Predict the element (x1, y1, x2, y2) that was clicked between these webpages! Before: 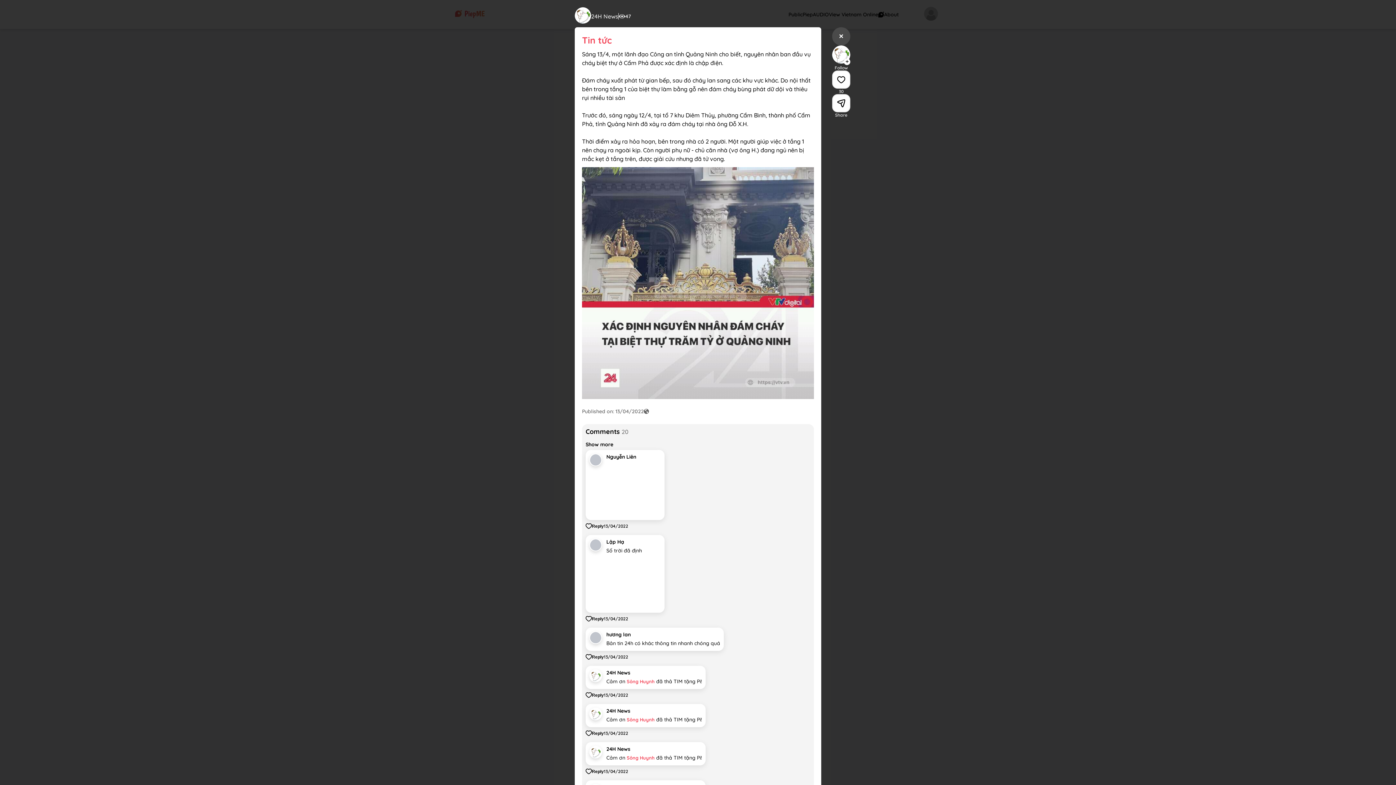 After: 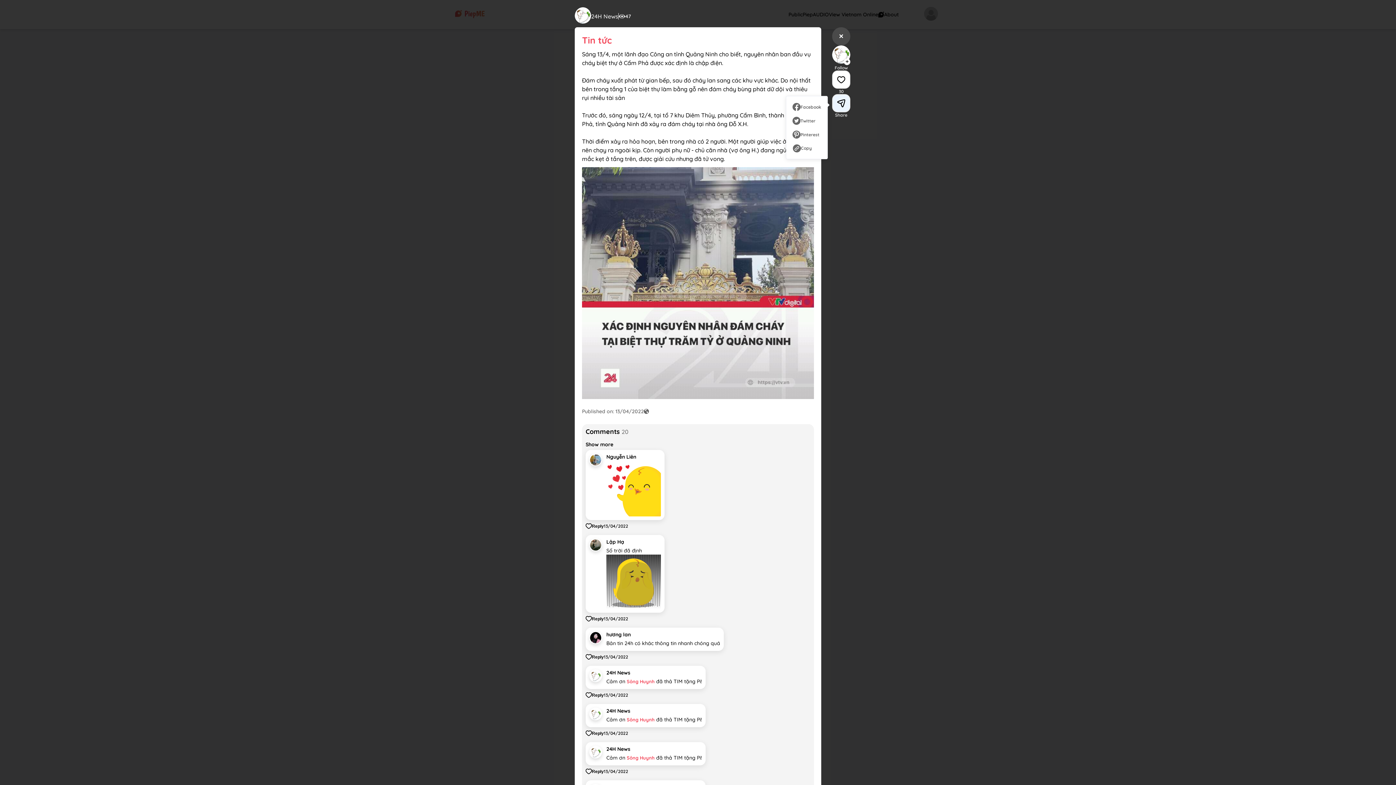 Action: bbox: (832, 94, 850, 112)